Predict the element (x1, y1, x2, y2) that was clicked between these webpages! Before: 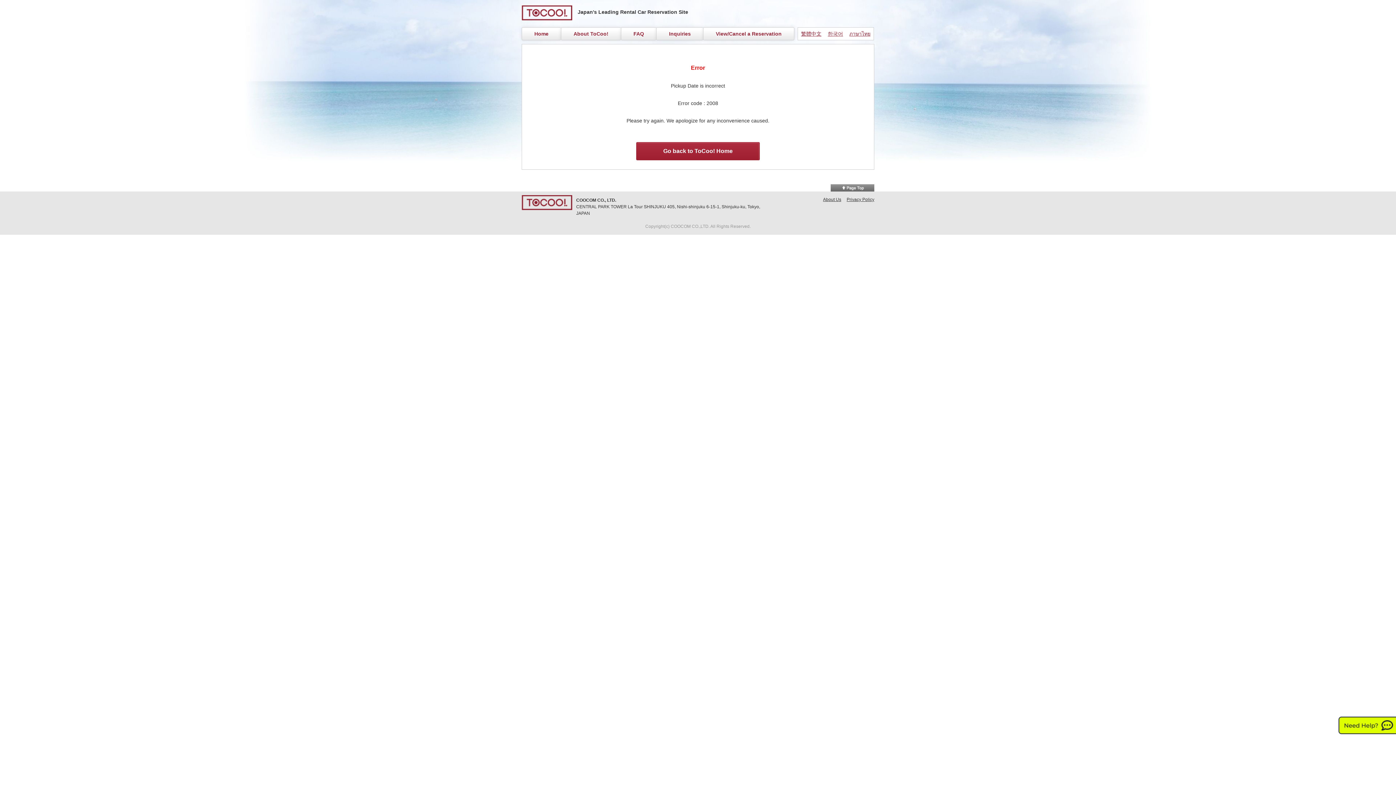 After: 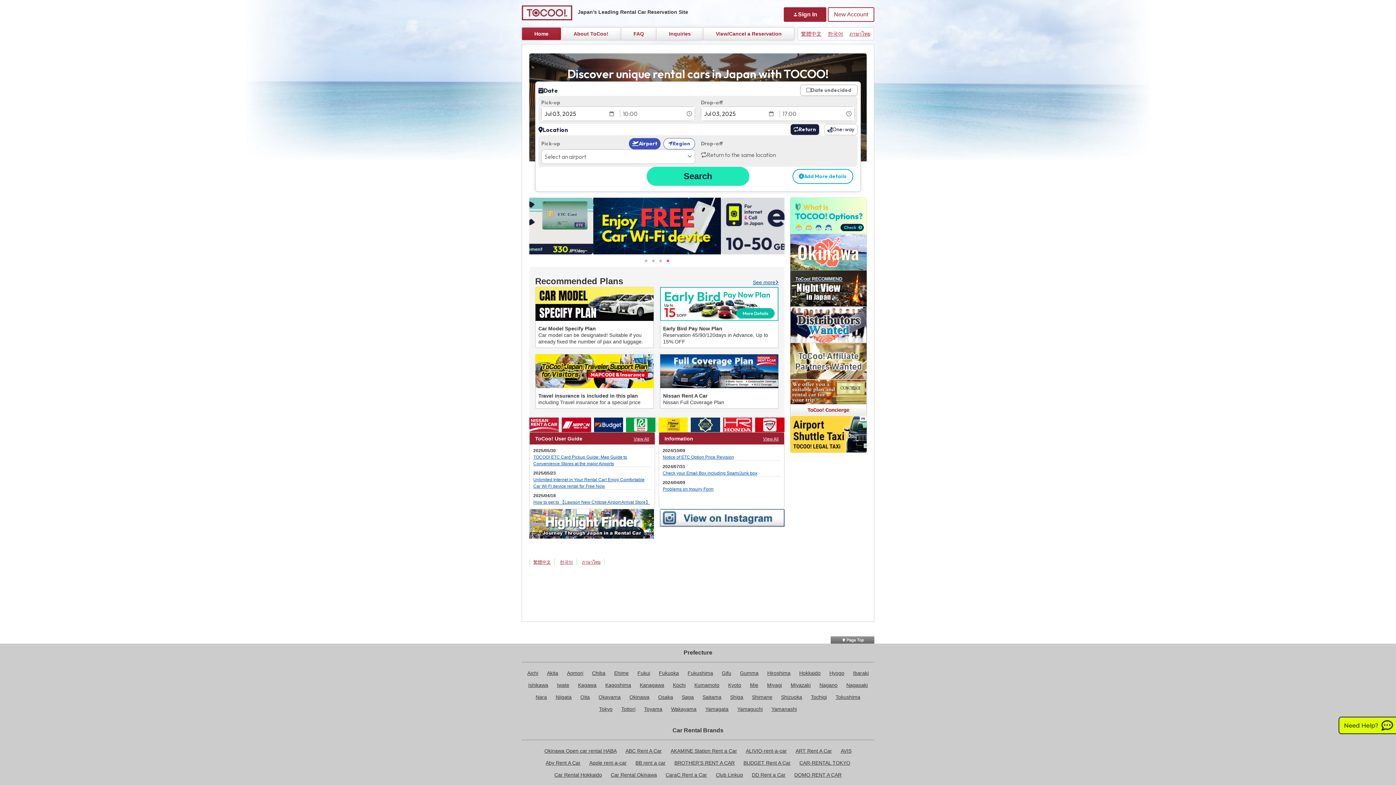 Action: label: Go back to ToCoo! Home bbox: (636, 142, 760, 160)